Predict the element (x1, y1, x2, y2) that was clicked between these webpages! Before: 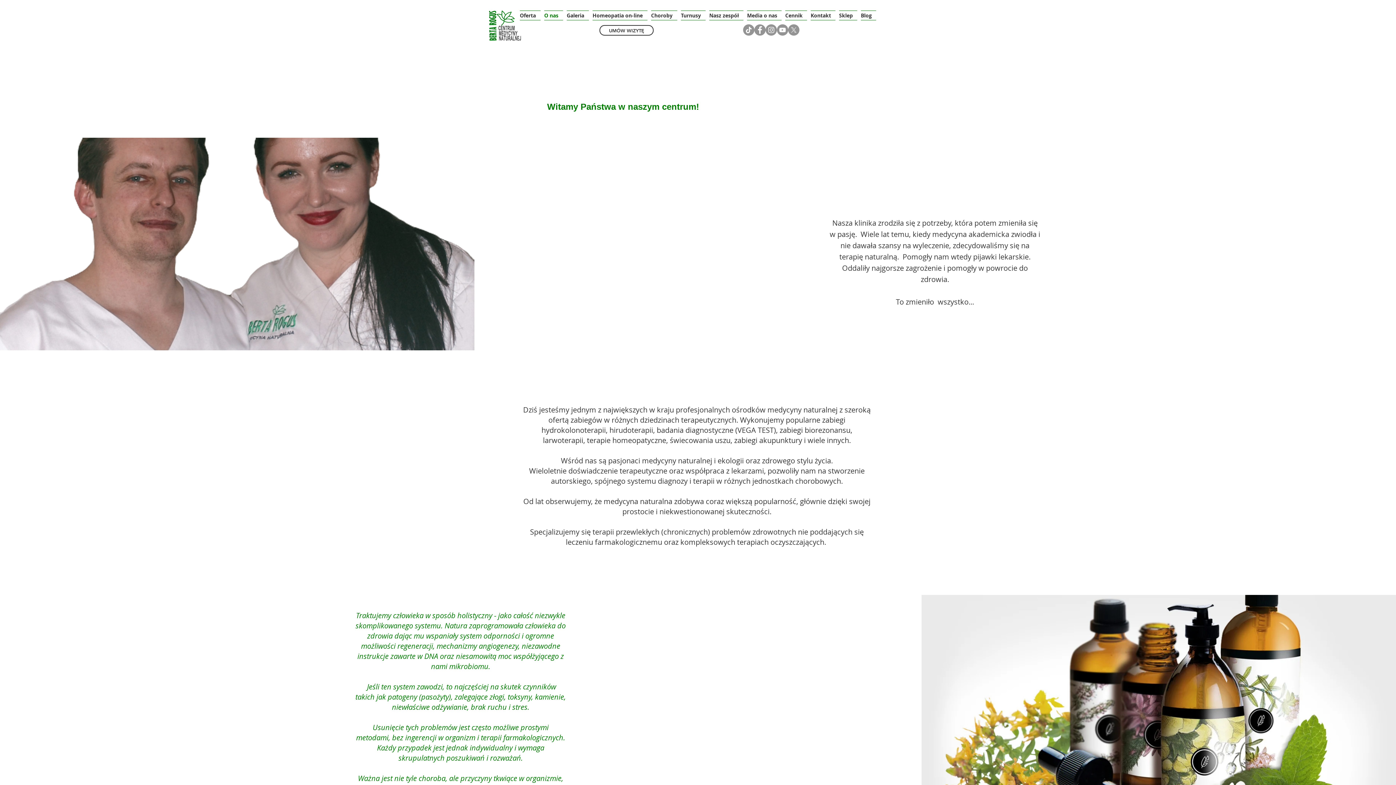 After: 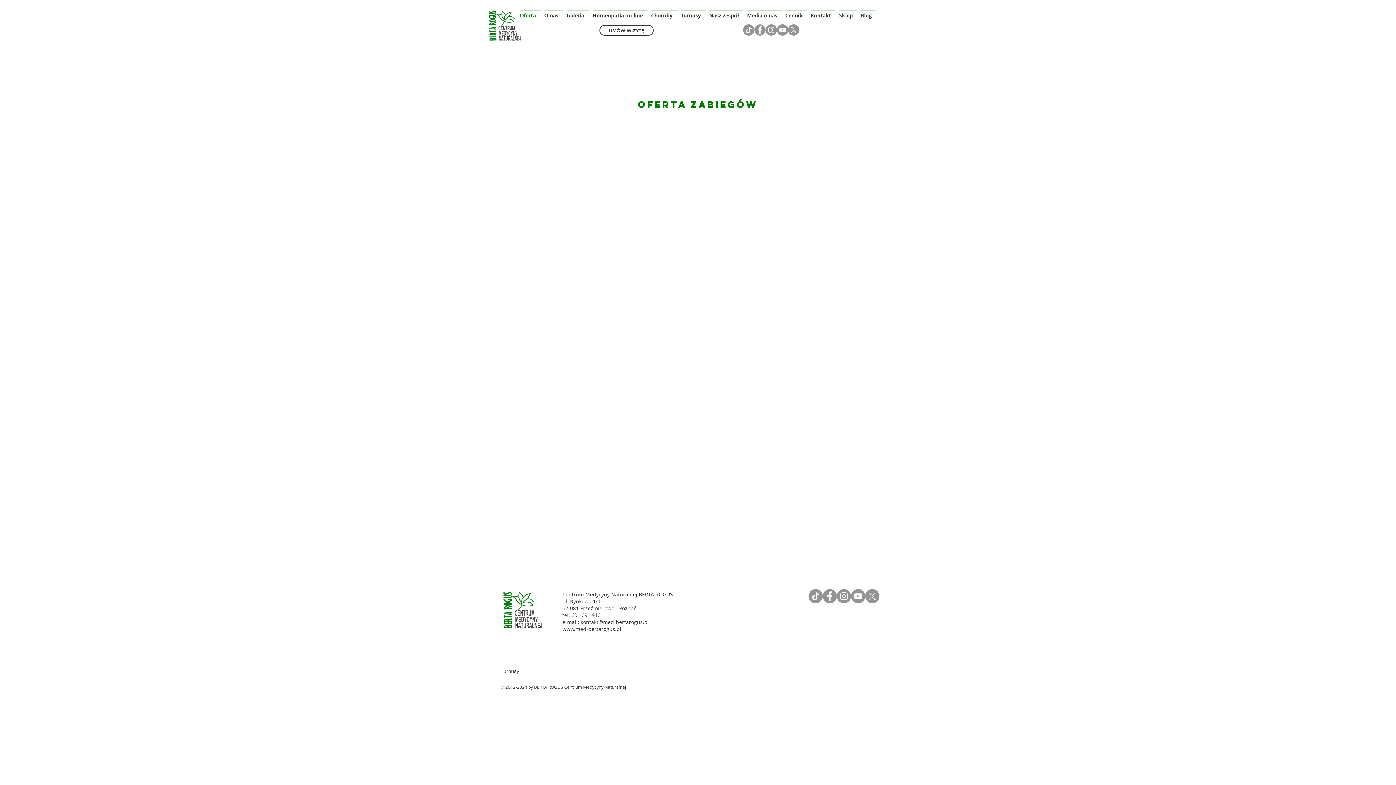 Action: bbox: (486, 8, 522, 44)